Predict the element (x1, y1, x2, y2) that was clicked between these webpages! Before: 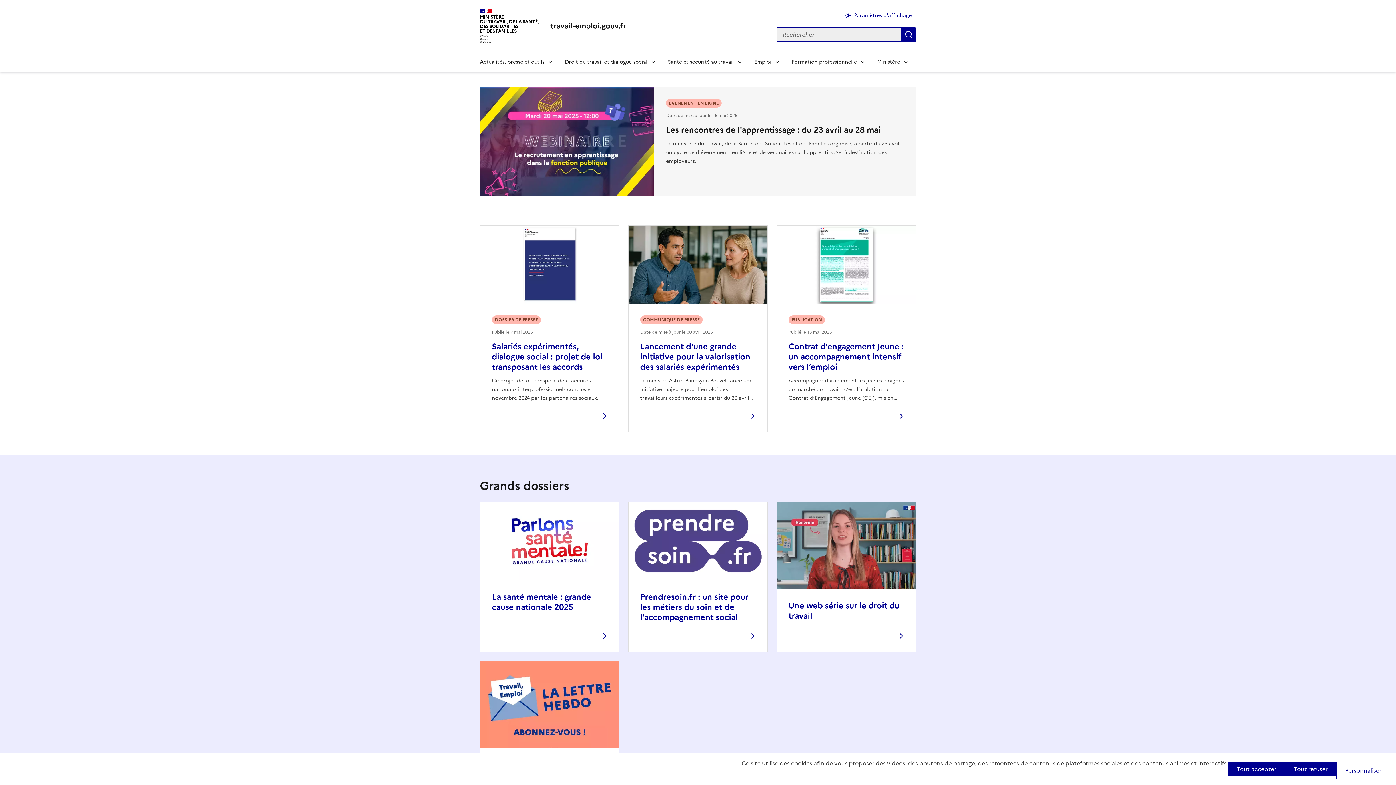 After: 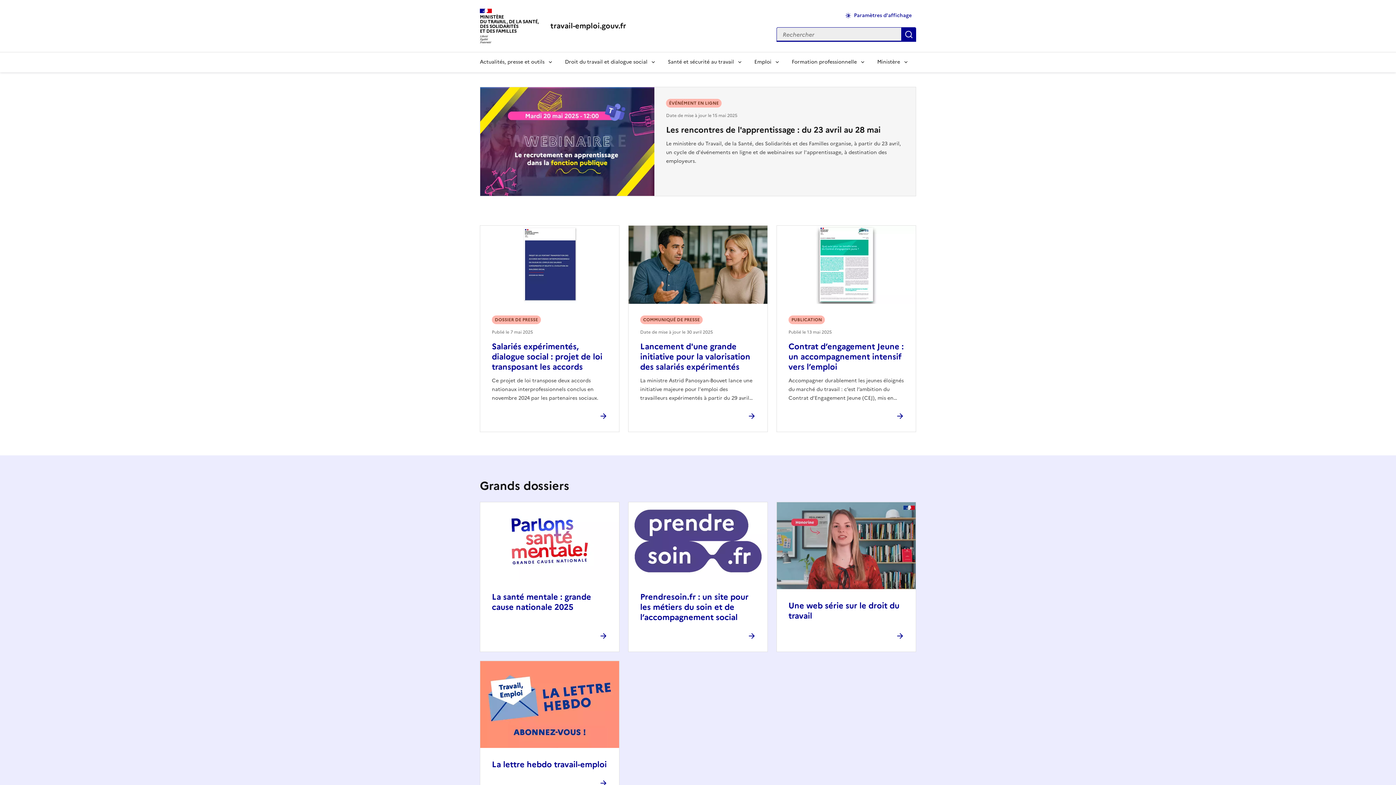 Action: label: Tout refuser bbox: (1285, 762, 1336, 776)